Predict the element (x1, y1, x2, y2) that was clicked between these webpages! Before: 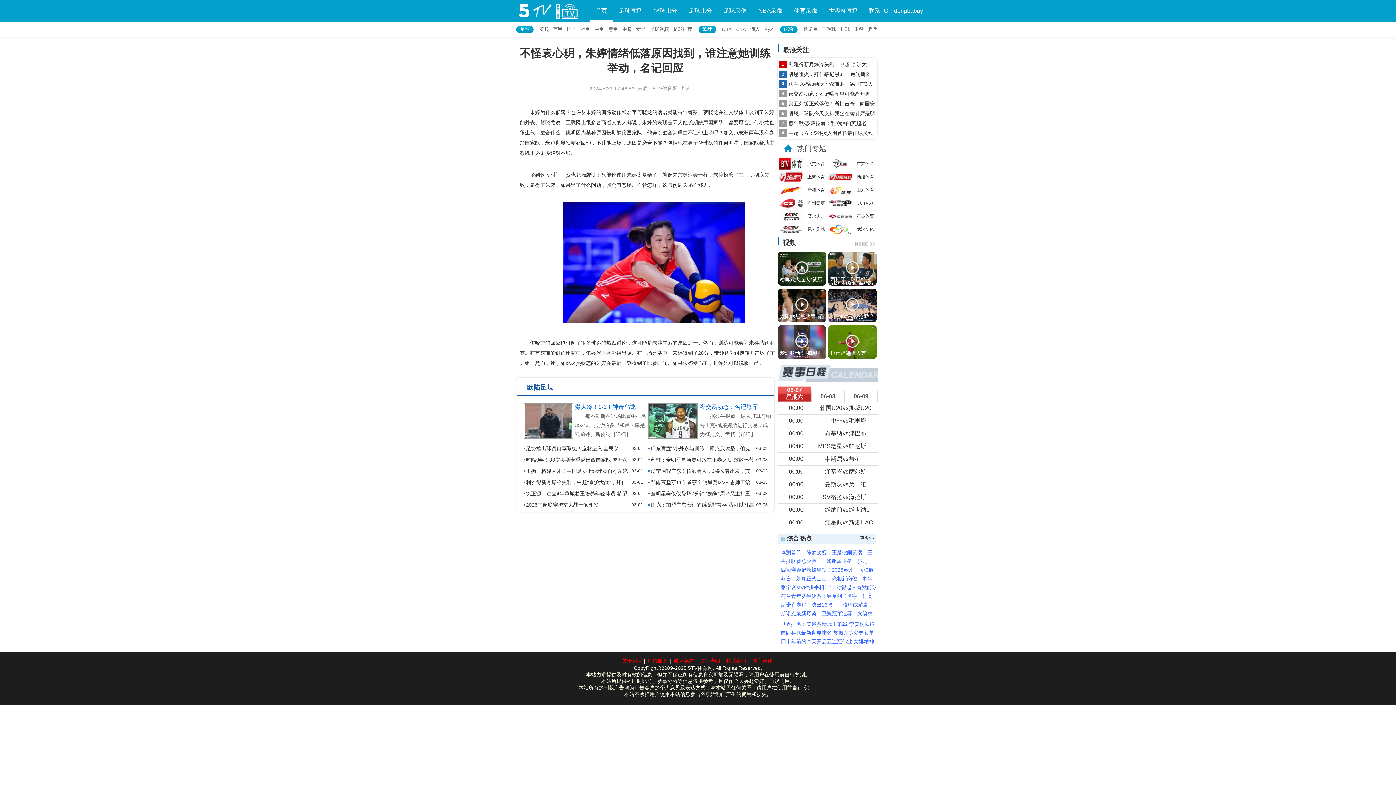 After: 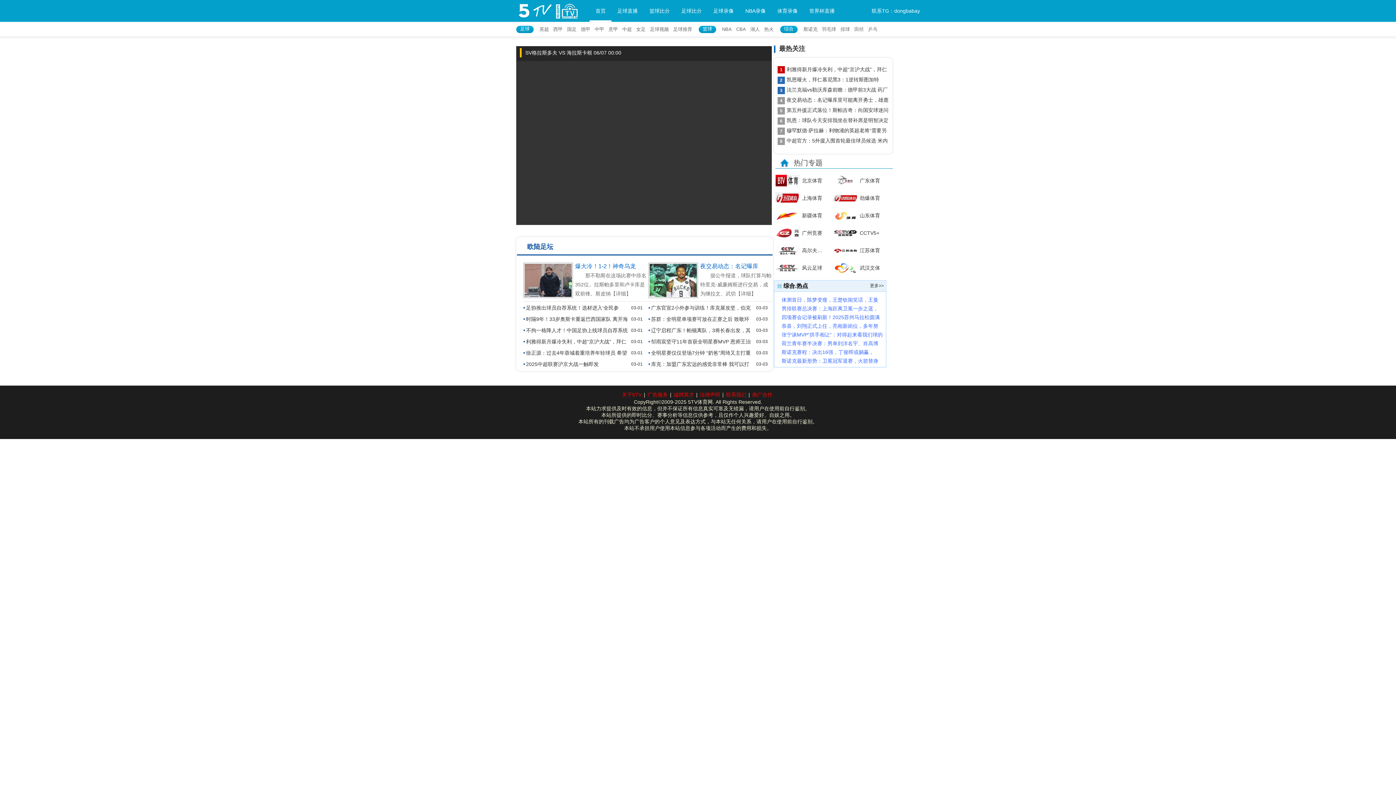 Action: bbox: (842, 494, 848, 500) label: vs